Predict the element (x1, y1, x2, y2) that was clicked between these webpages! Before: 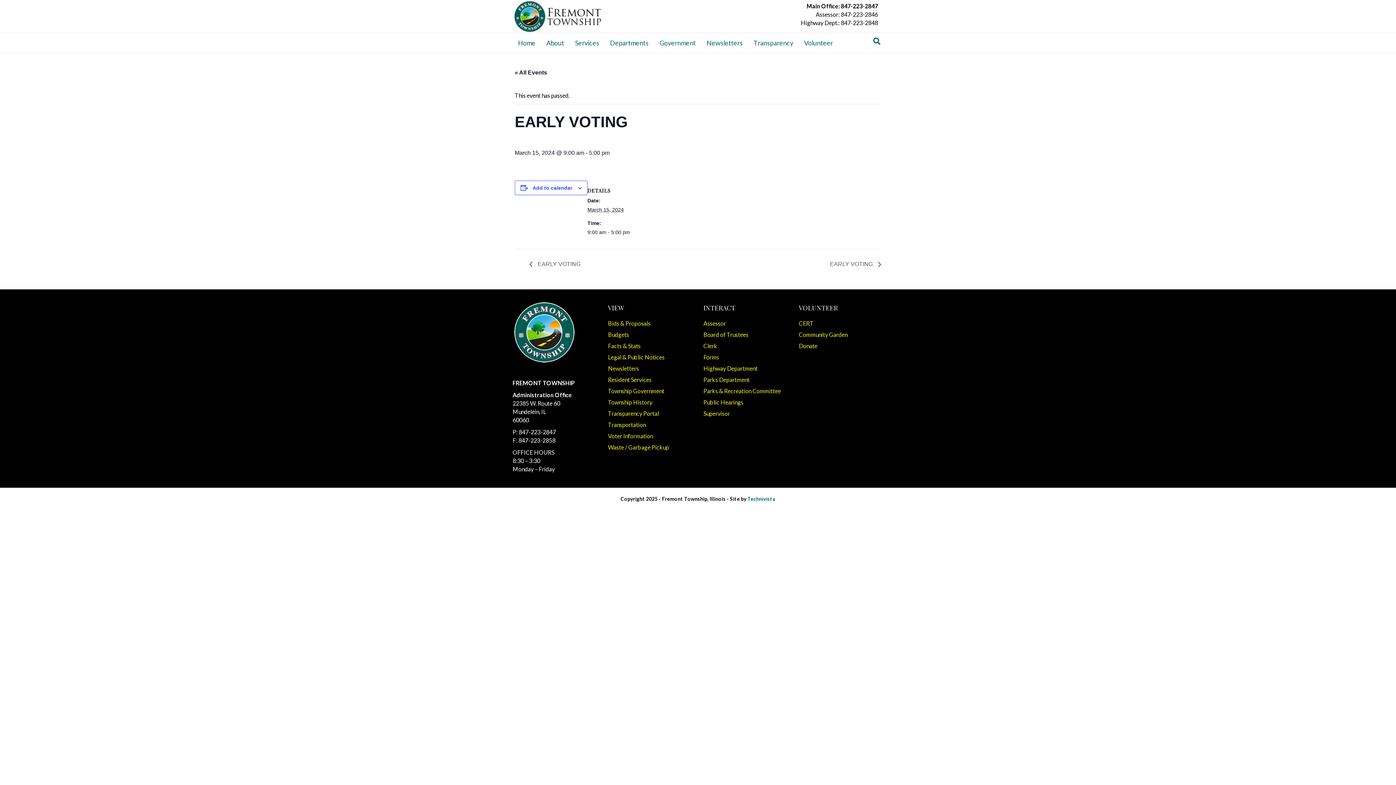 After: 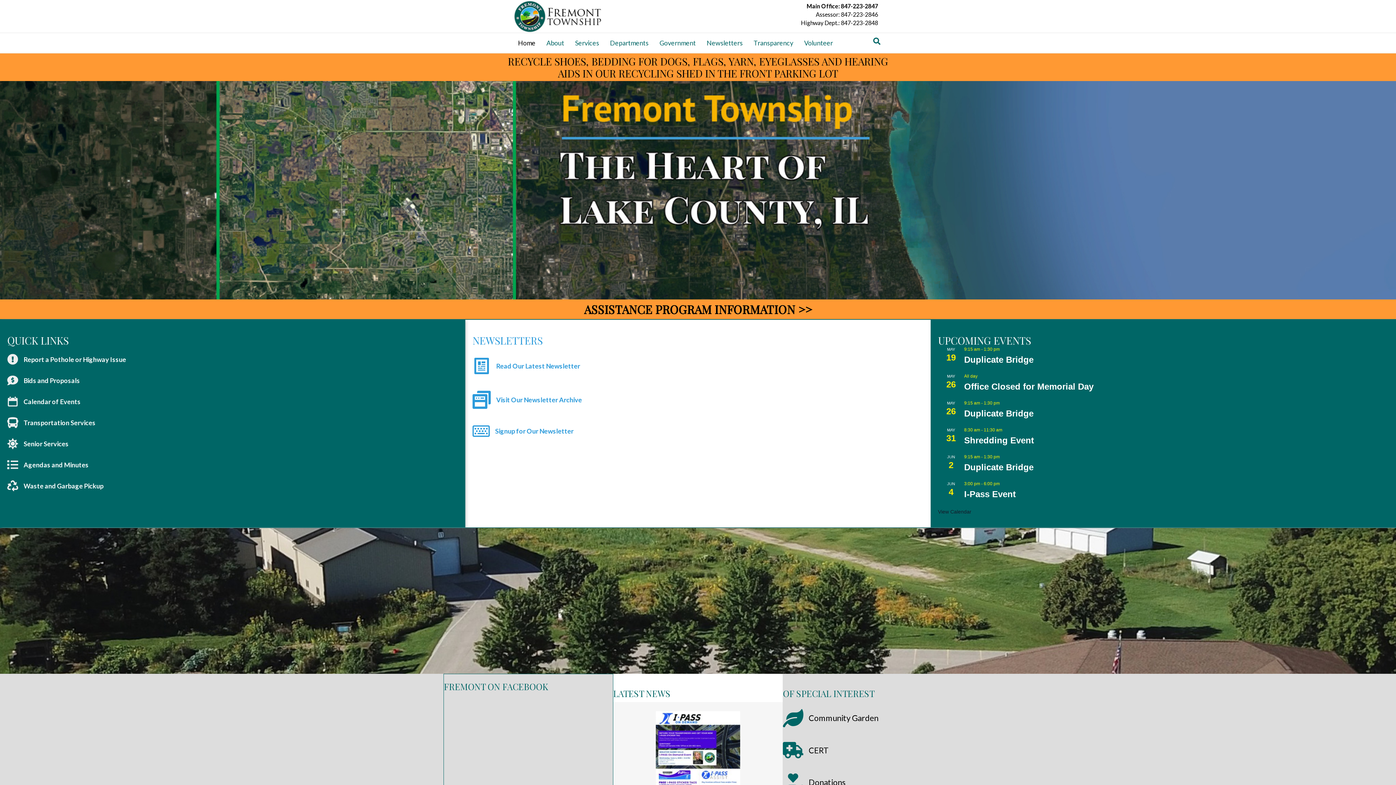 Action: bbox: (512, 12, 607, 18)